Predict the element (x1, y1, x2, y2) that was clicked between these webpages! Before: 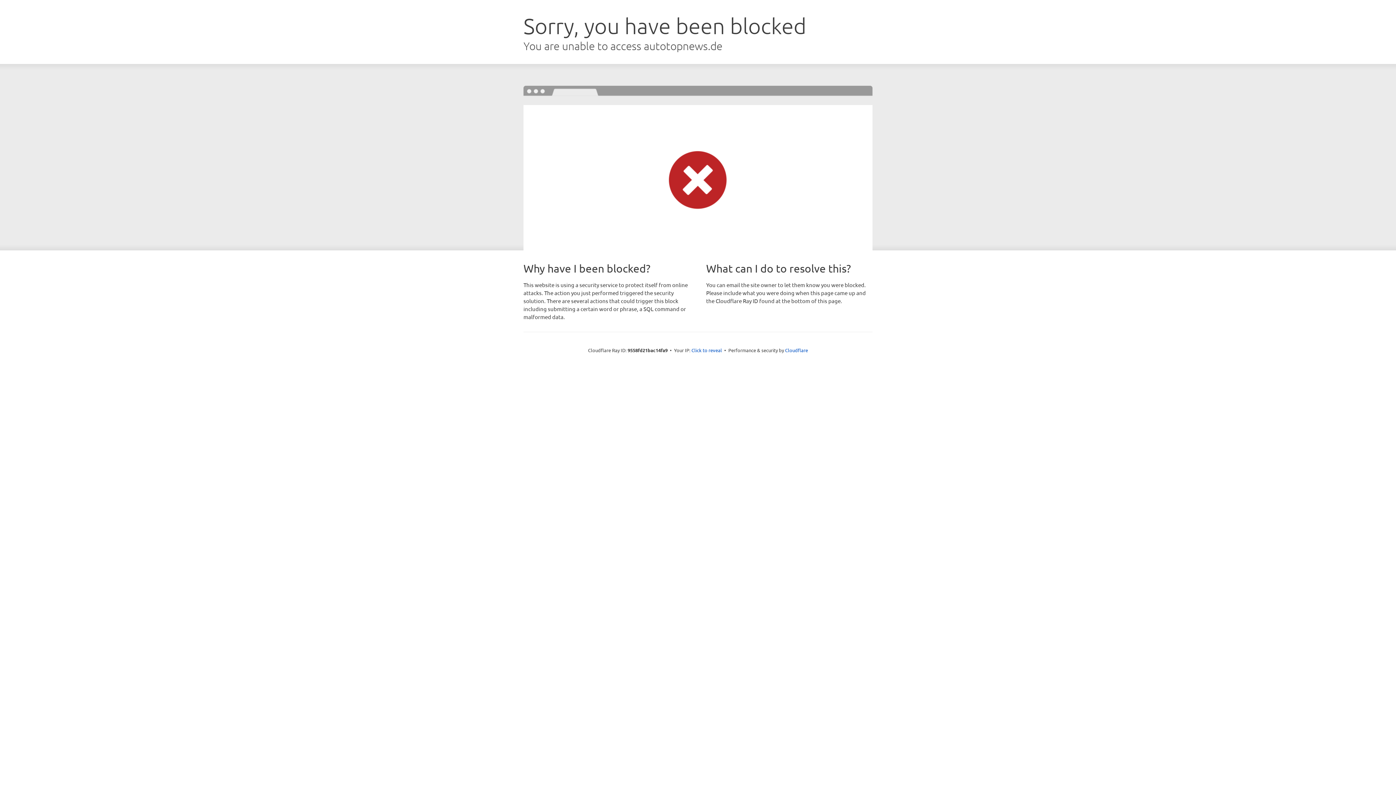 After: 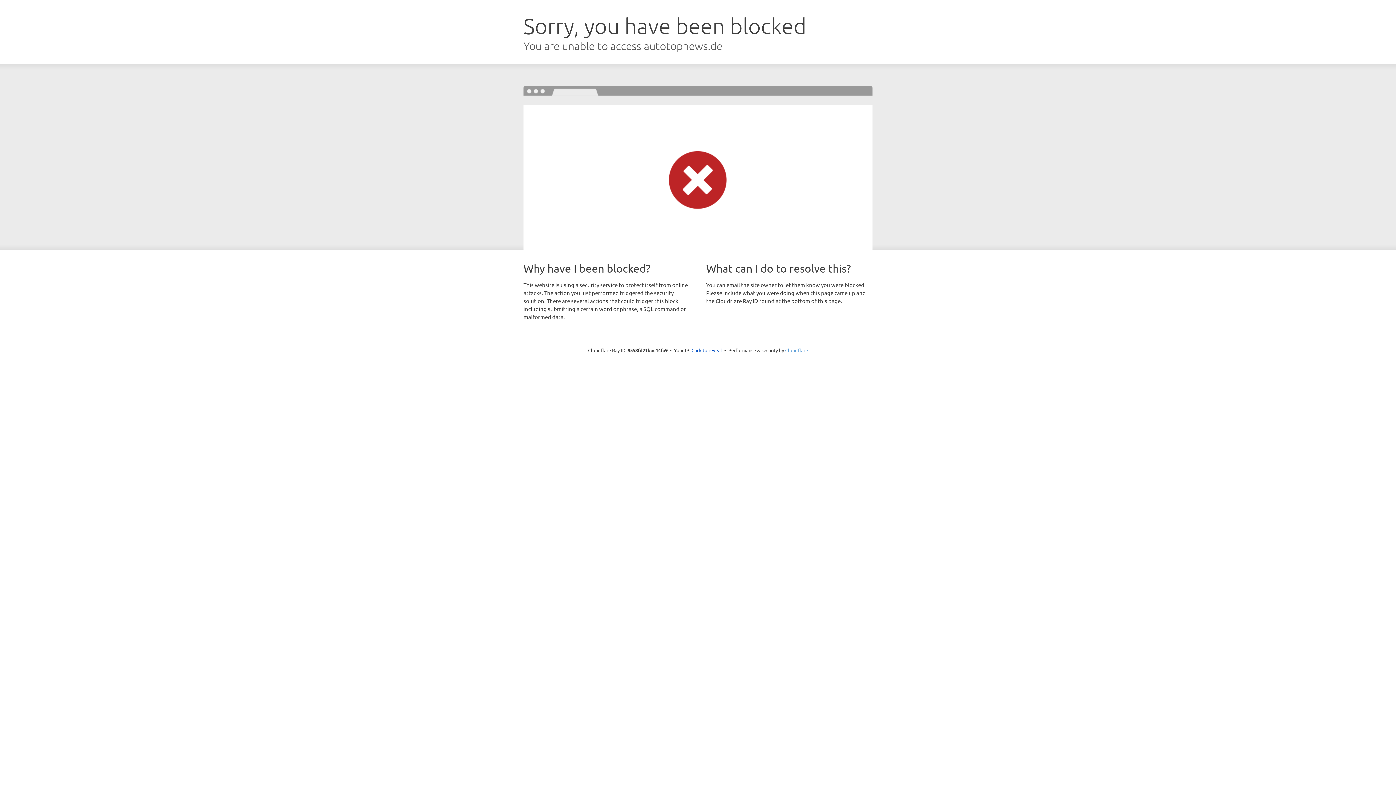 Action: label: Cloudflare bbox: (785, 347, 808, 353)